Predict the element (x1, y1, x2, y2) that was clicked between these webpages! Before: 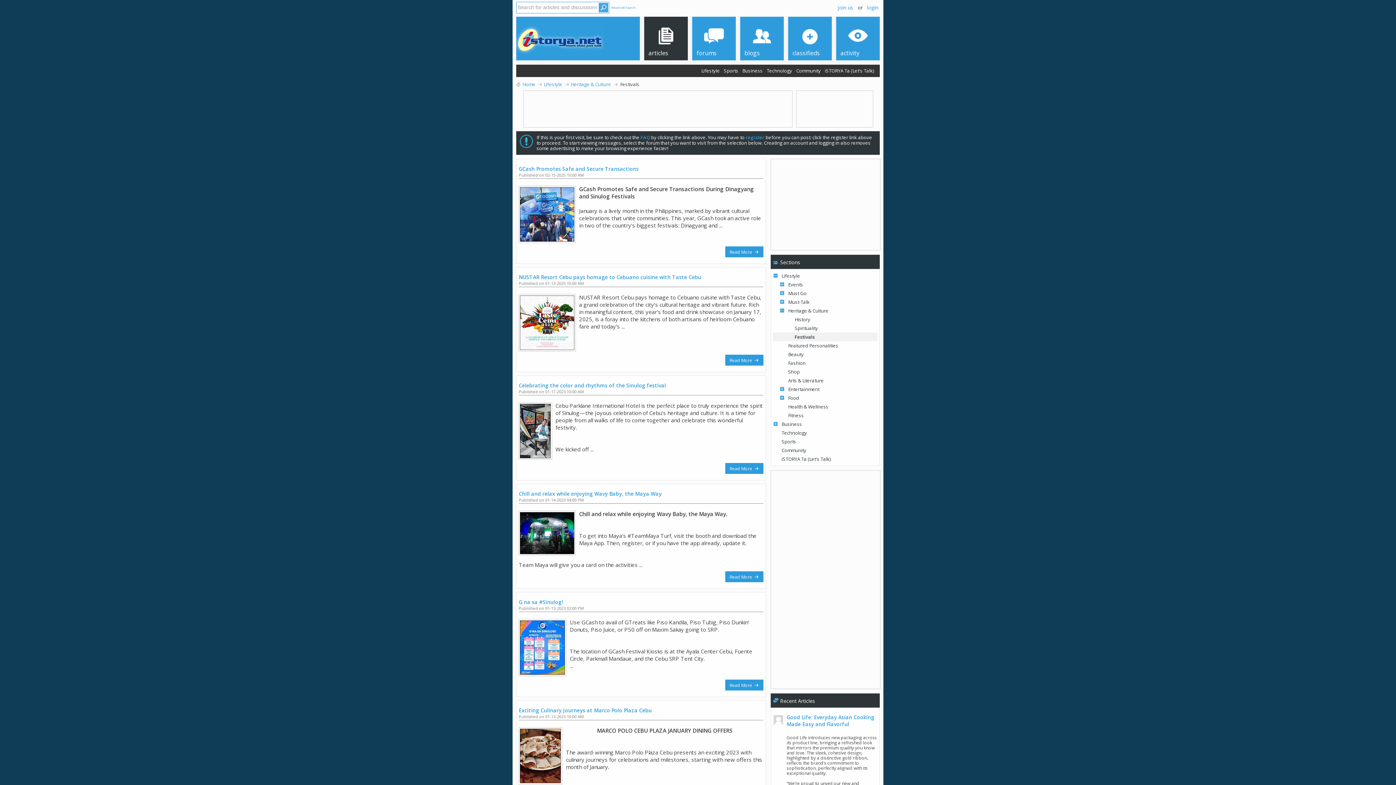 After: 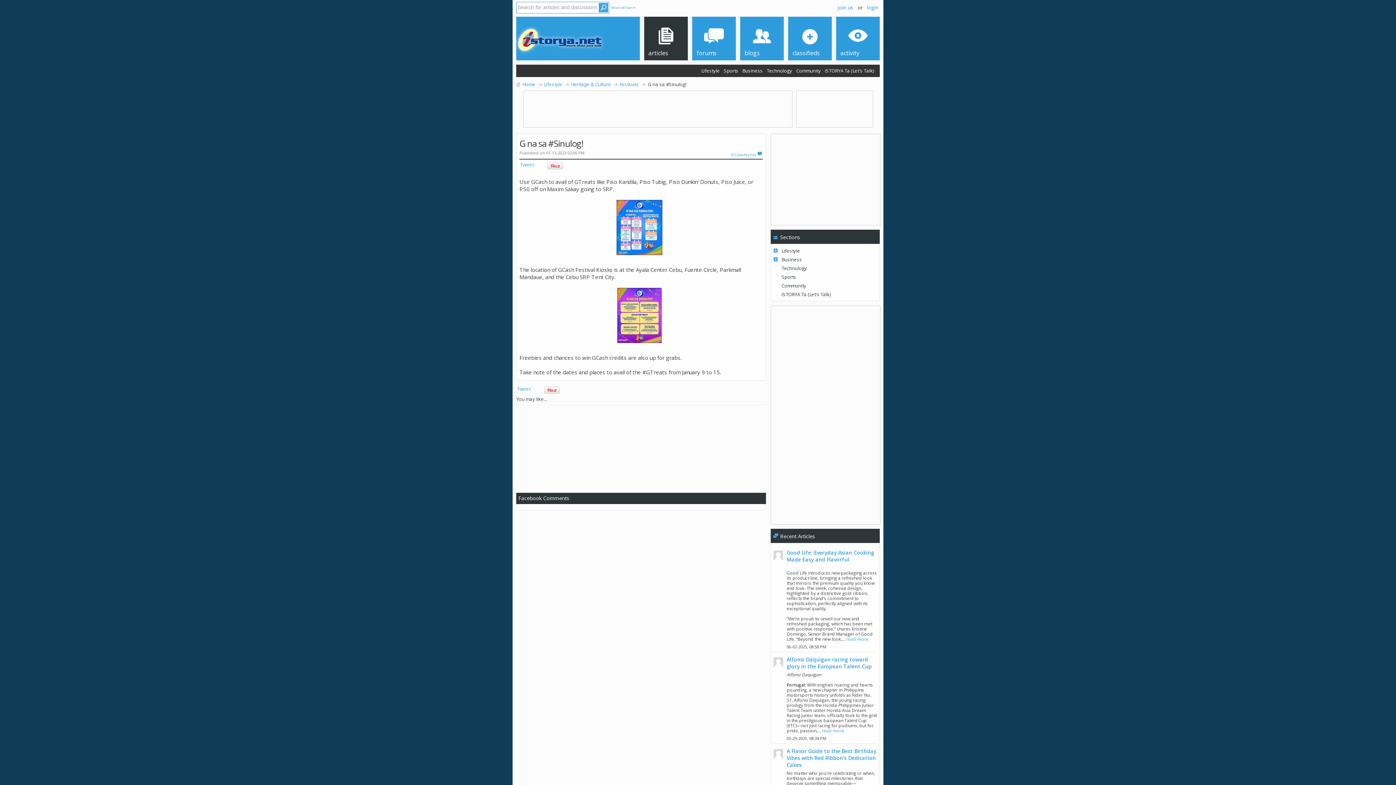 Action: bbox: (729, 682, 759, 688) label: Read More 